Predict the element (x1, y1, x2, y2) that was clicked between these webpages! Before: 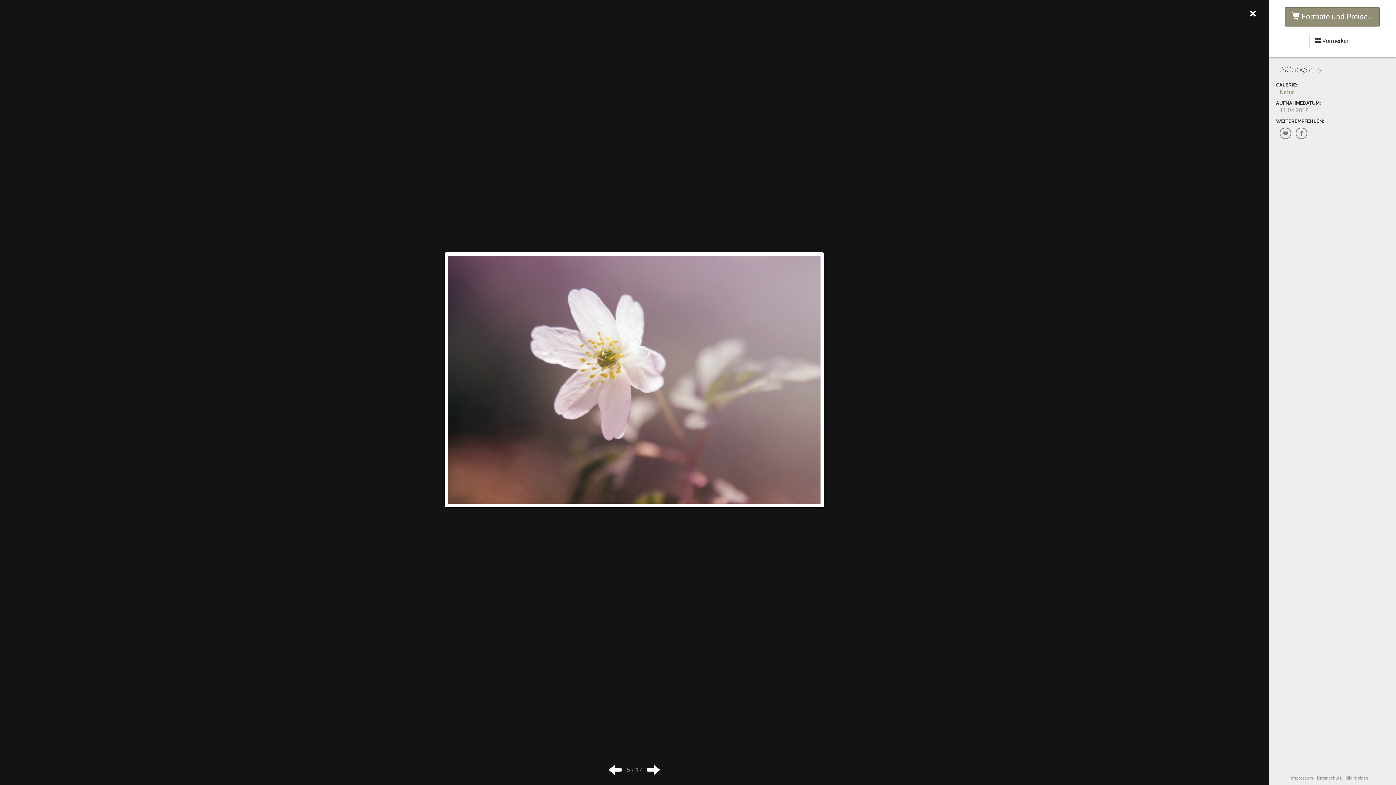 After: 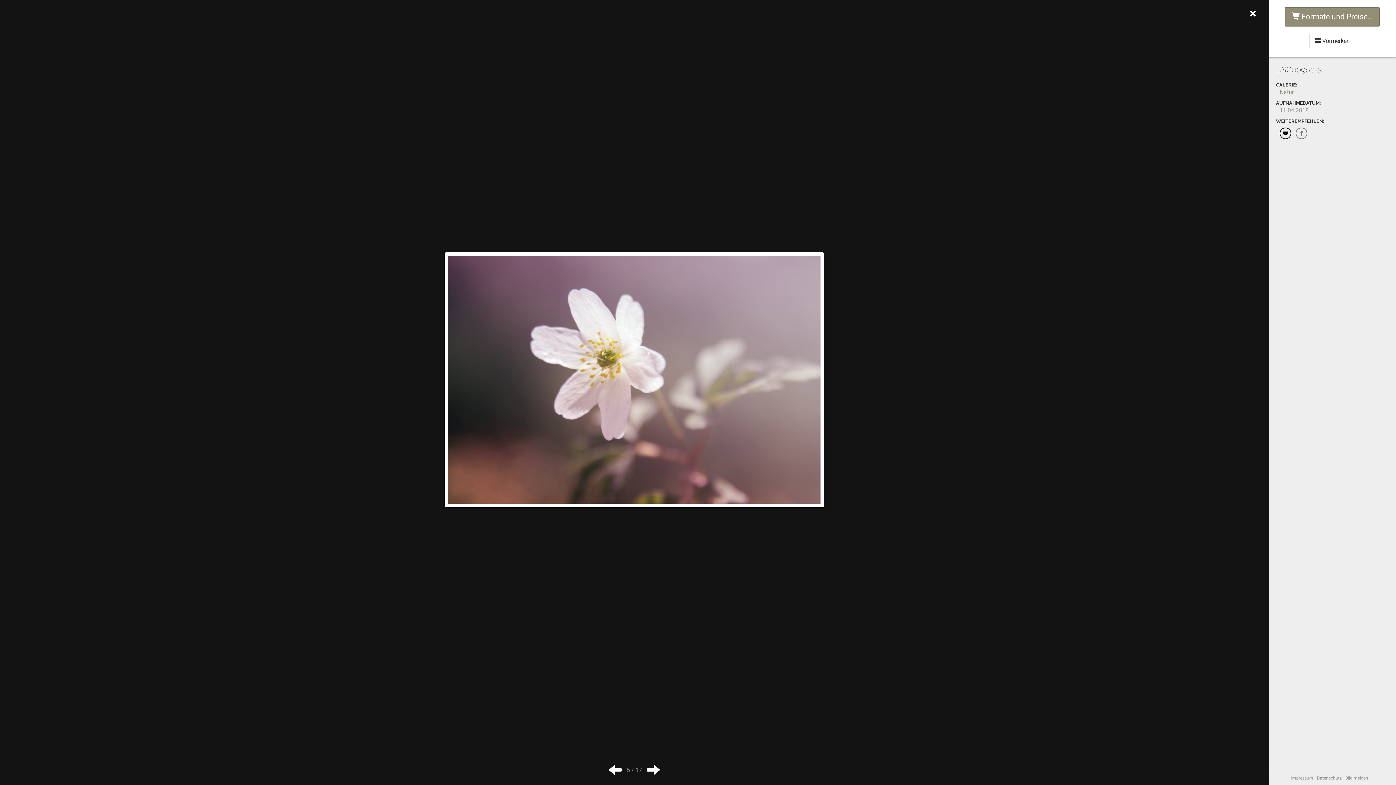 Action: bbox: (1280, 127, 1291, 139)